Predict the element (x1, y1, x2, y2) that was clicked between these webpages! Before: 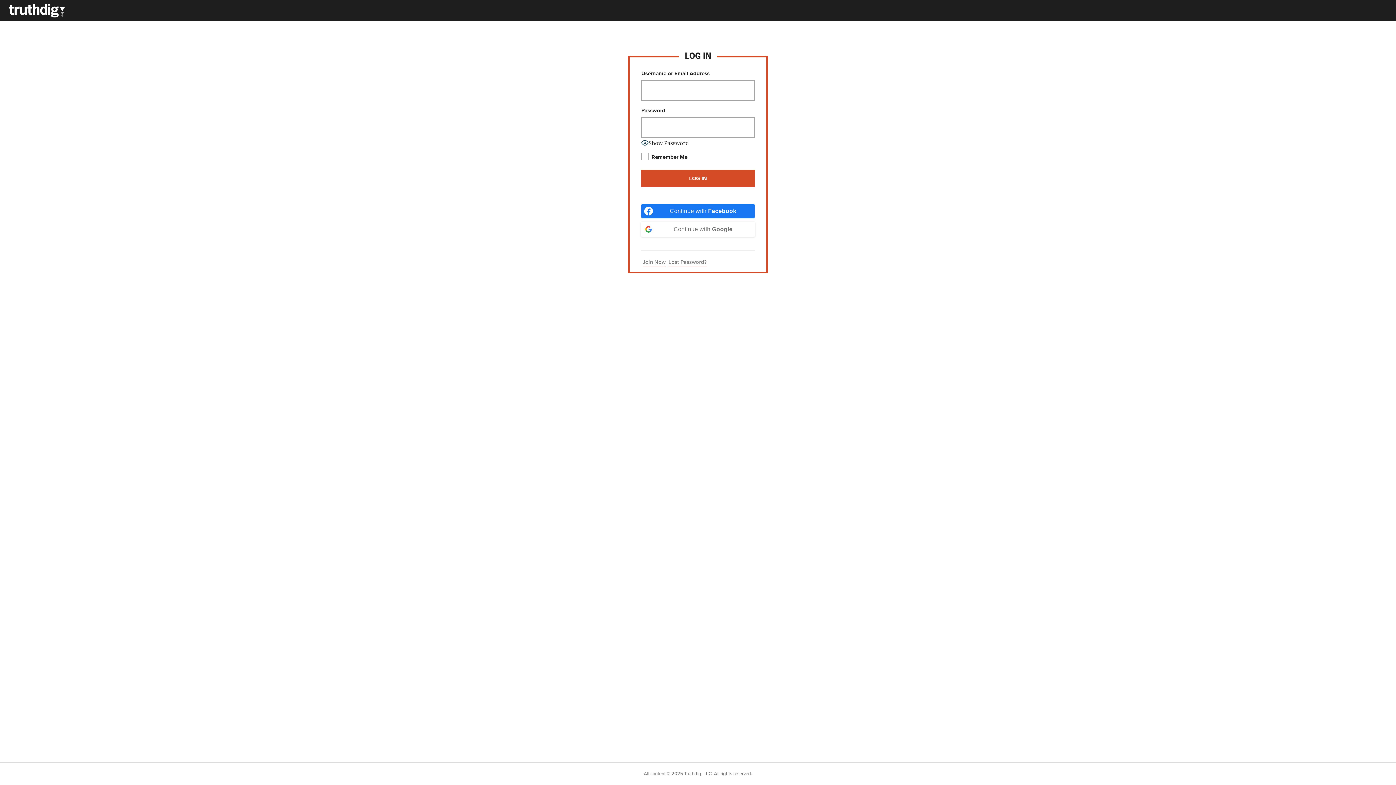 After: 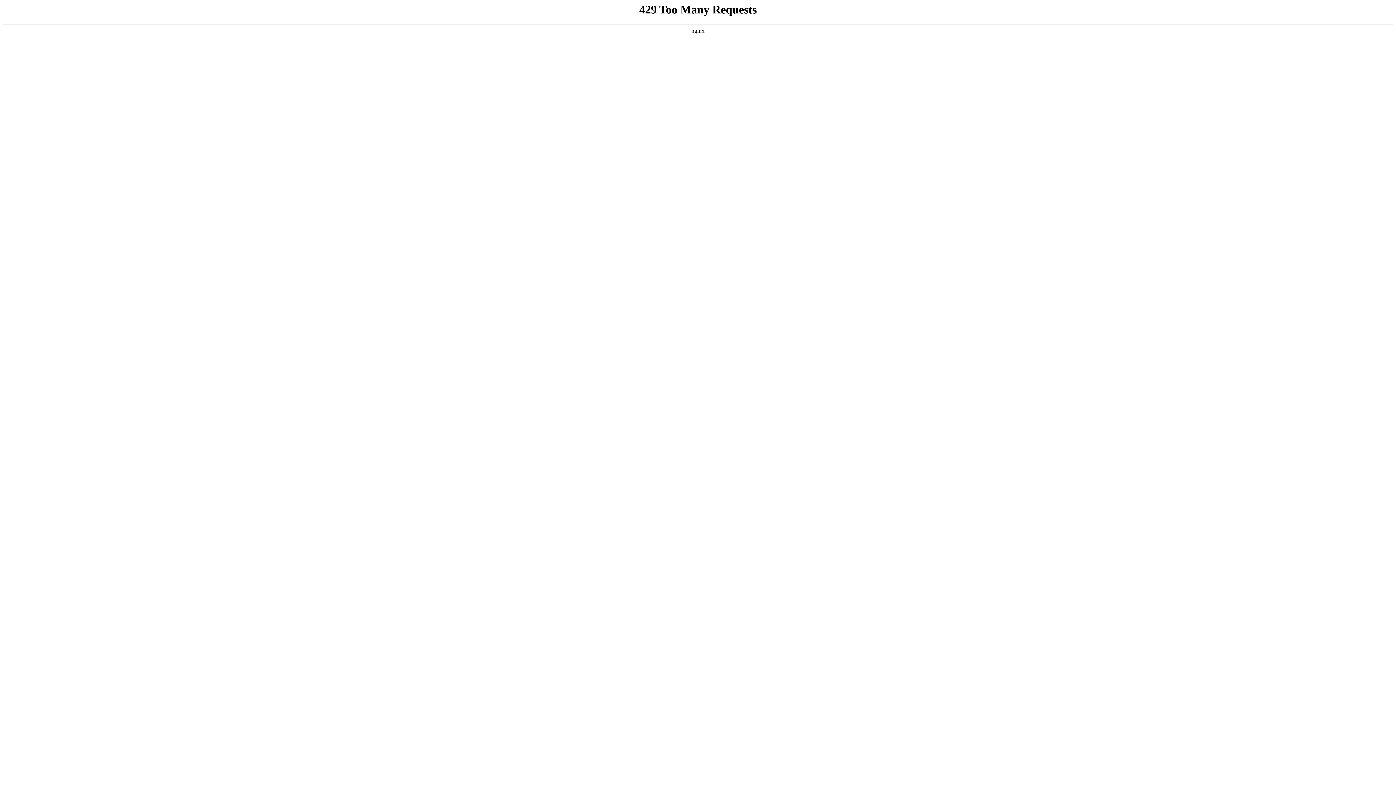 Action: label: Lost Password? bbox: (668, 258, 706, 266)